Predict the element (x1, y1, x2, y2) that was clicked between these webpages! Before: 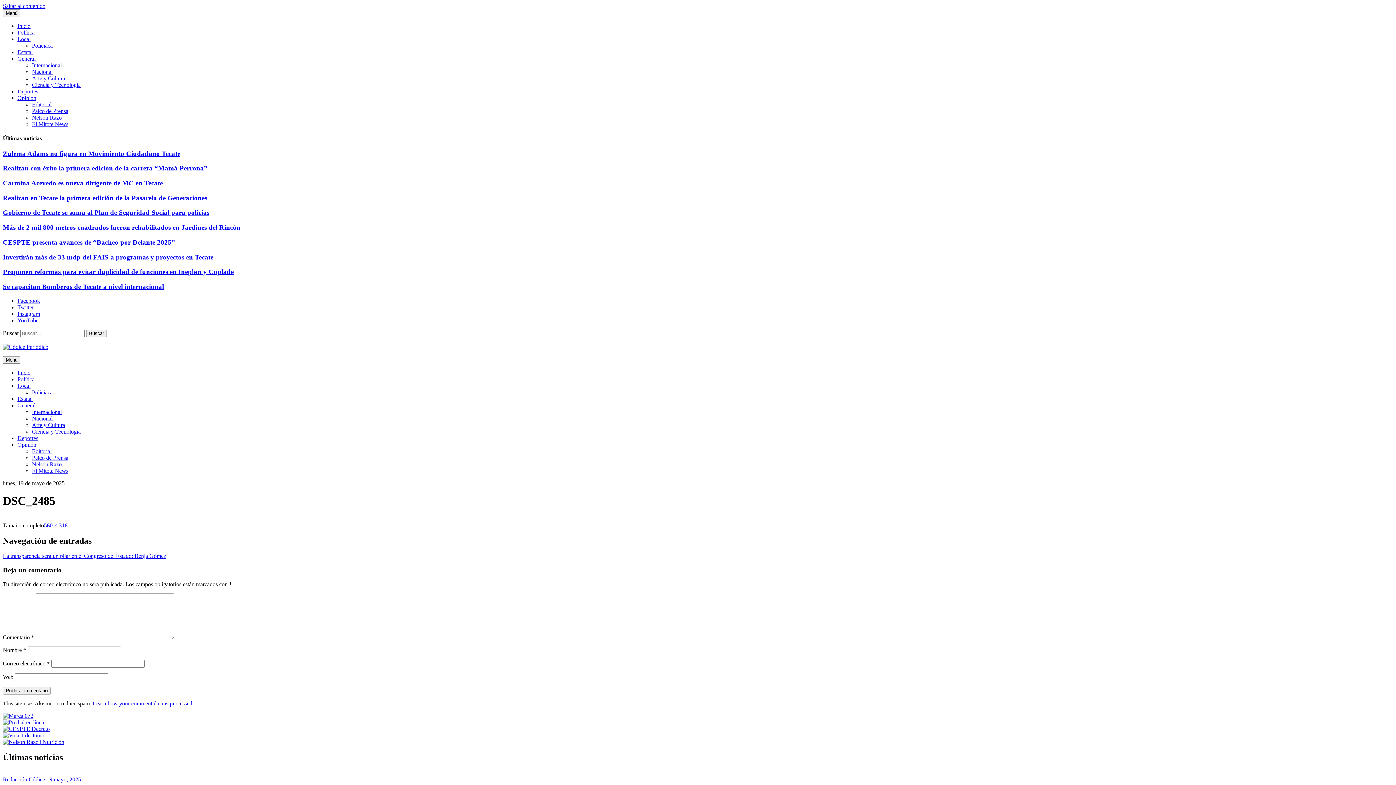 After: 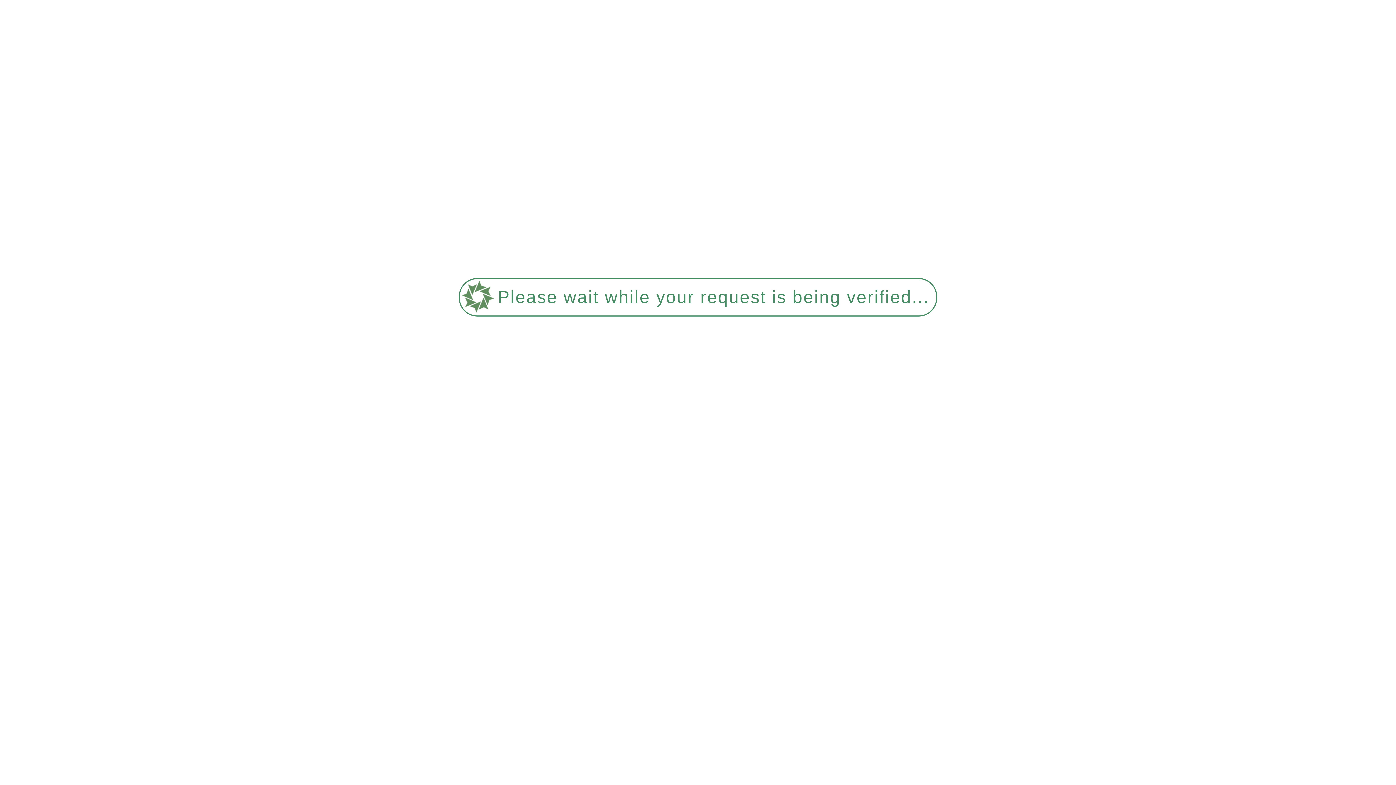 Action: label: Policiaca bbox: (32, 42, 52, 48)